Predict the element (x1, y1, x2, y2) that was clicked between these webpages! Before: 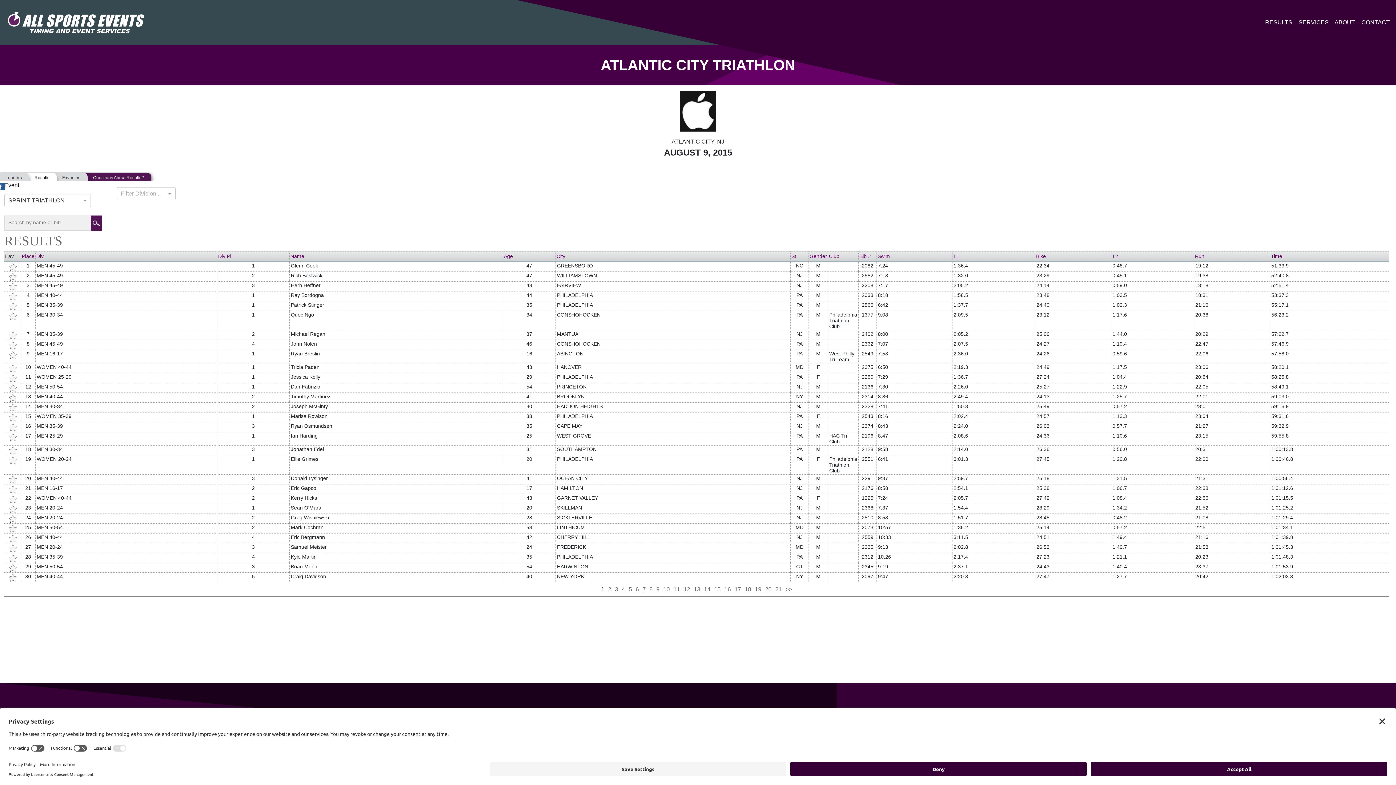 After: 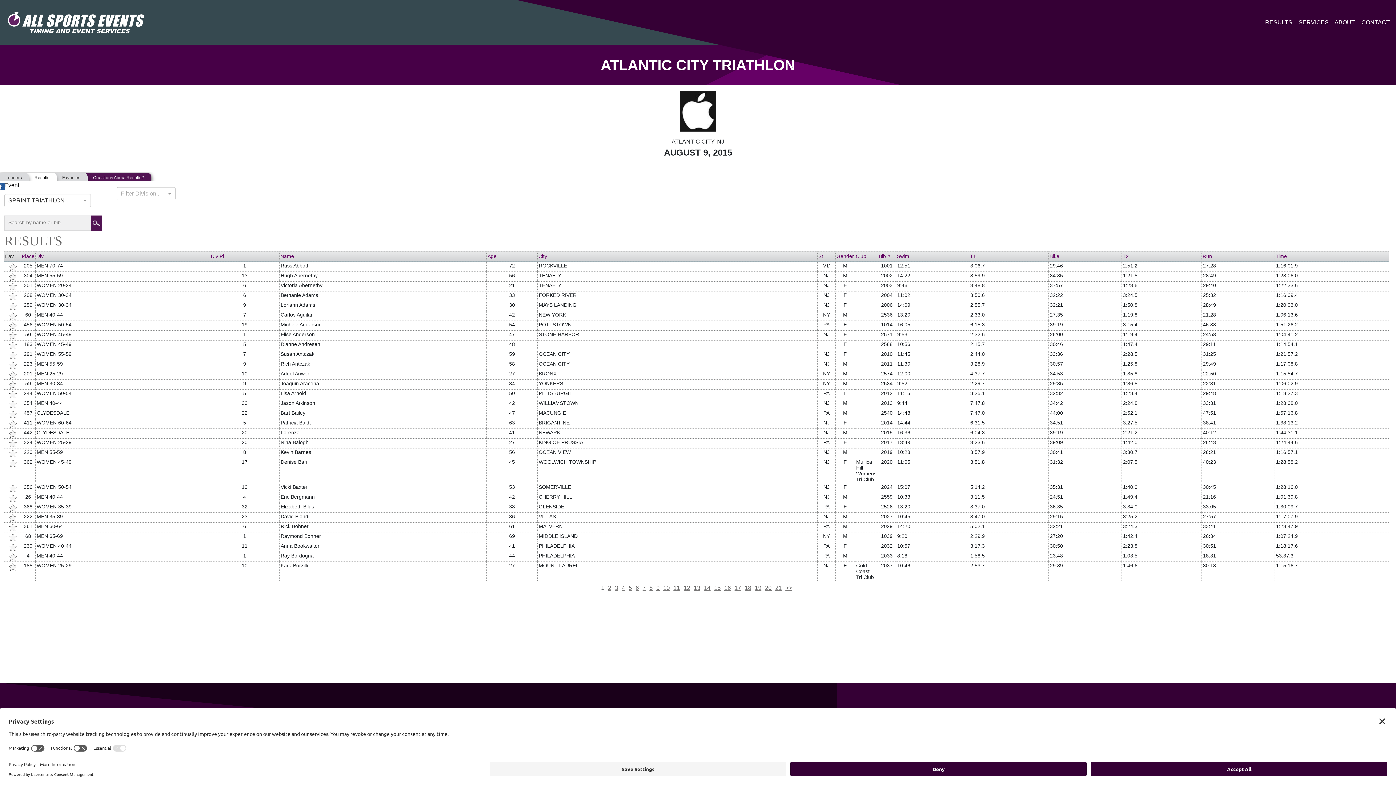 Action: bbox: (290, 253, 304, 259) label: Name